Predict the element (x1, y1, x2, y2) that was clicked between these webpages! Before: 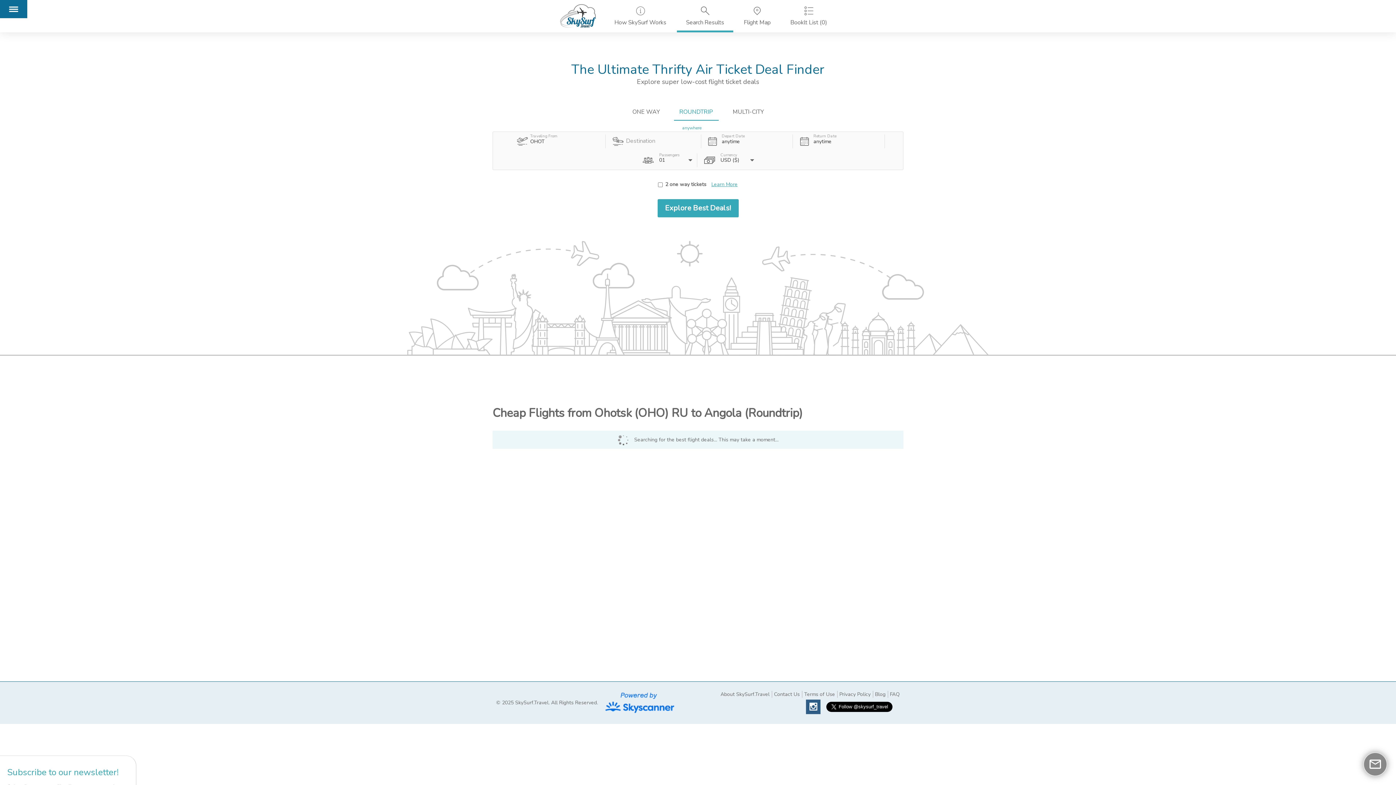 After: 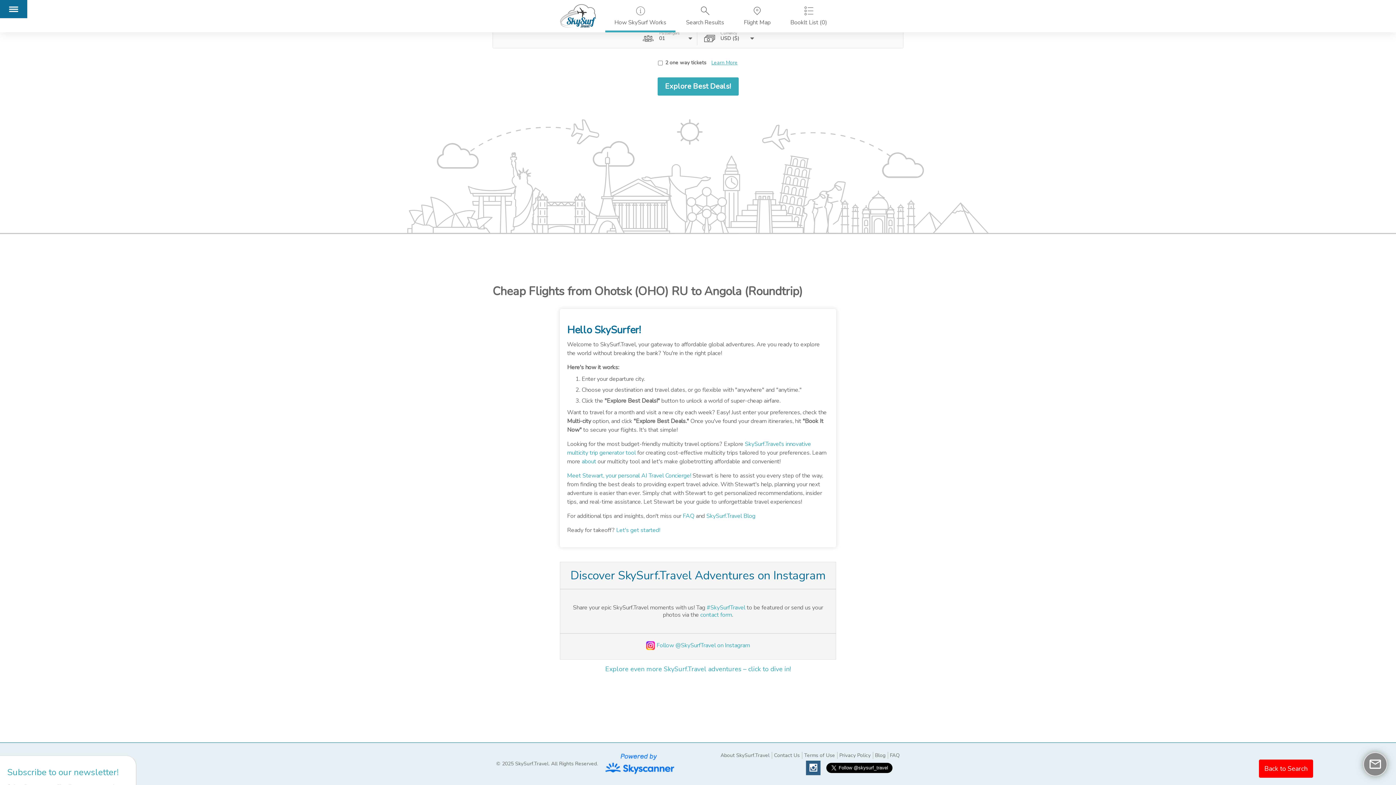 Action: bbox: (605, 0, 675, 32) label: How SkySurf Works